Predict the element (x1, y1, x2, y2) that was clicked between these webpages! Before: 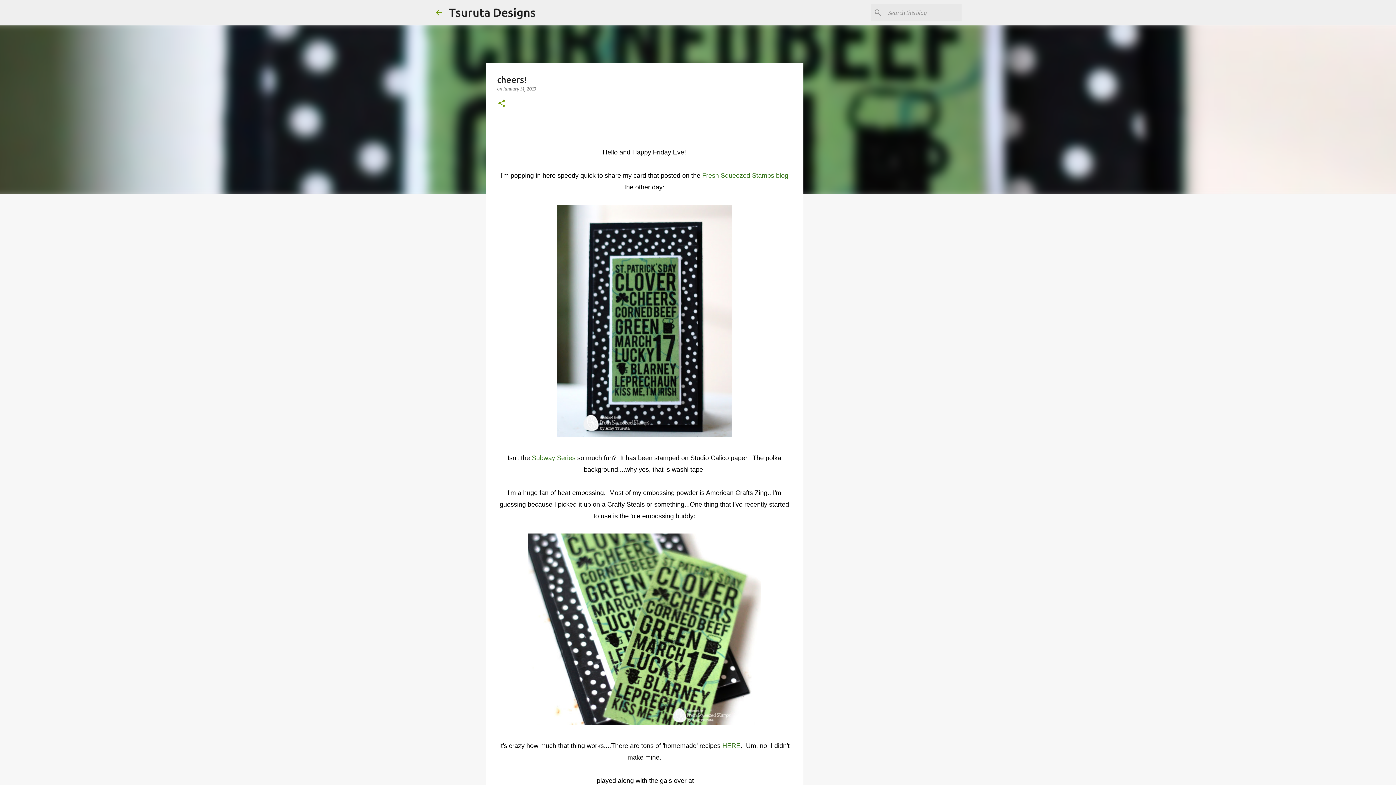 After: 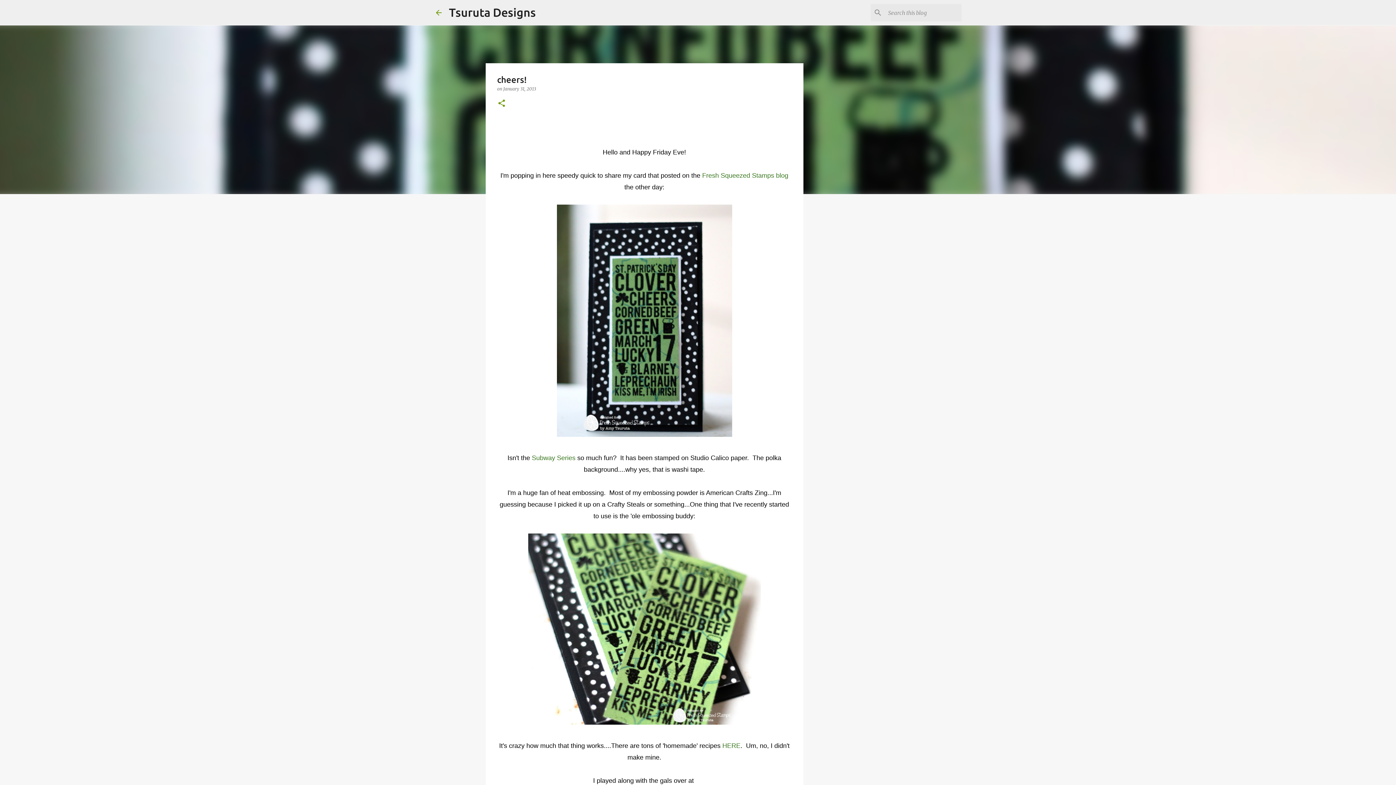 Action: bbox: (722, 742, 740, 749) label: HERE